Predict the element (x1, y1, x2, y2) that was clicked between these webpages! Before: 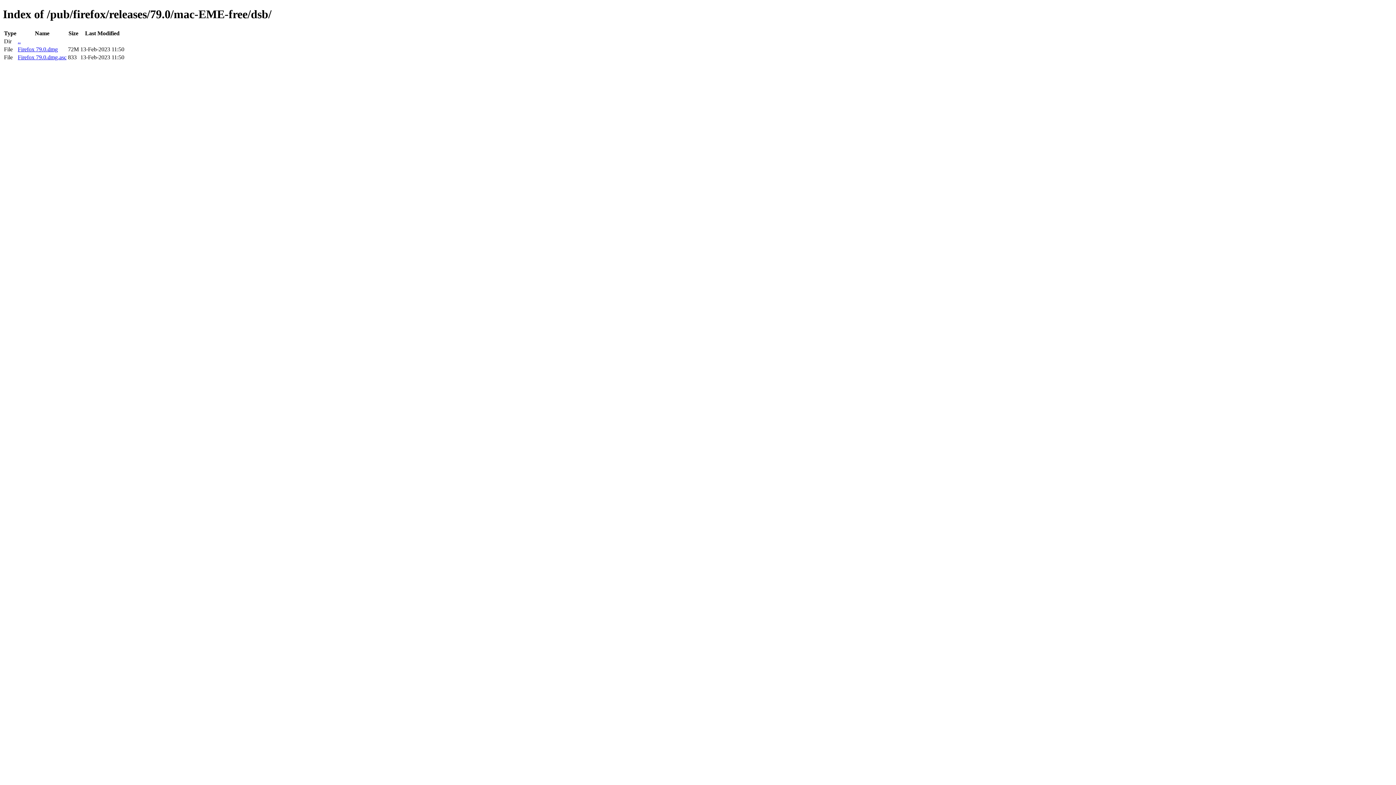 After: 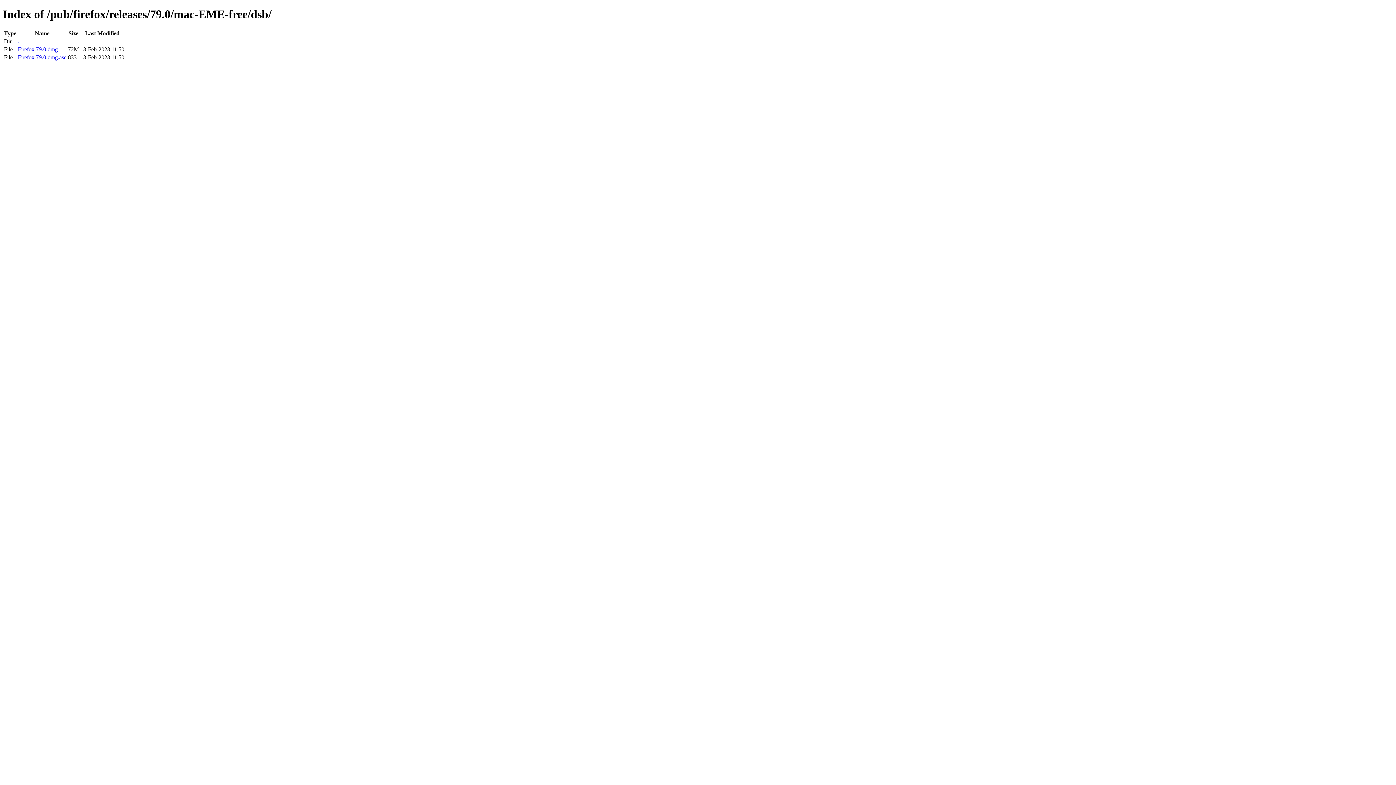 Action: label: Firefox 79.0.dmg bbox: (17, 46, 57, 52)